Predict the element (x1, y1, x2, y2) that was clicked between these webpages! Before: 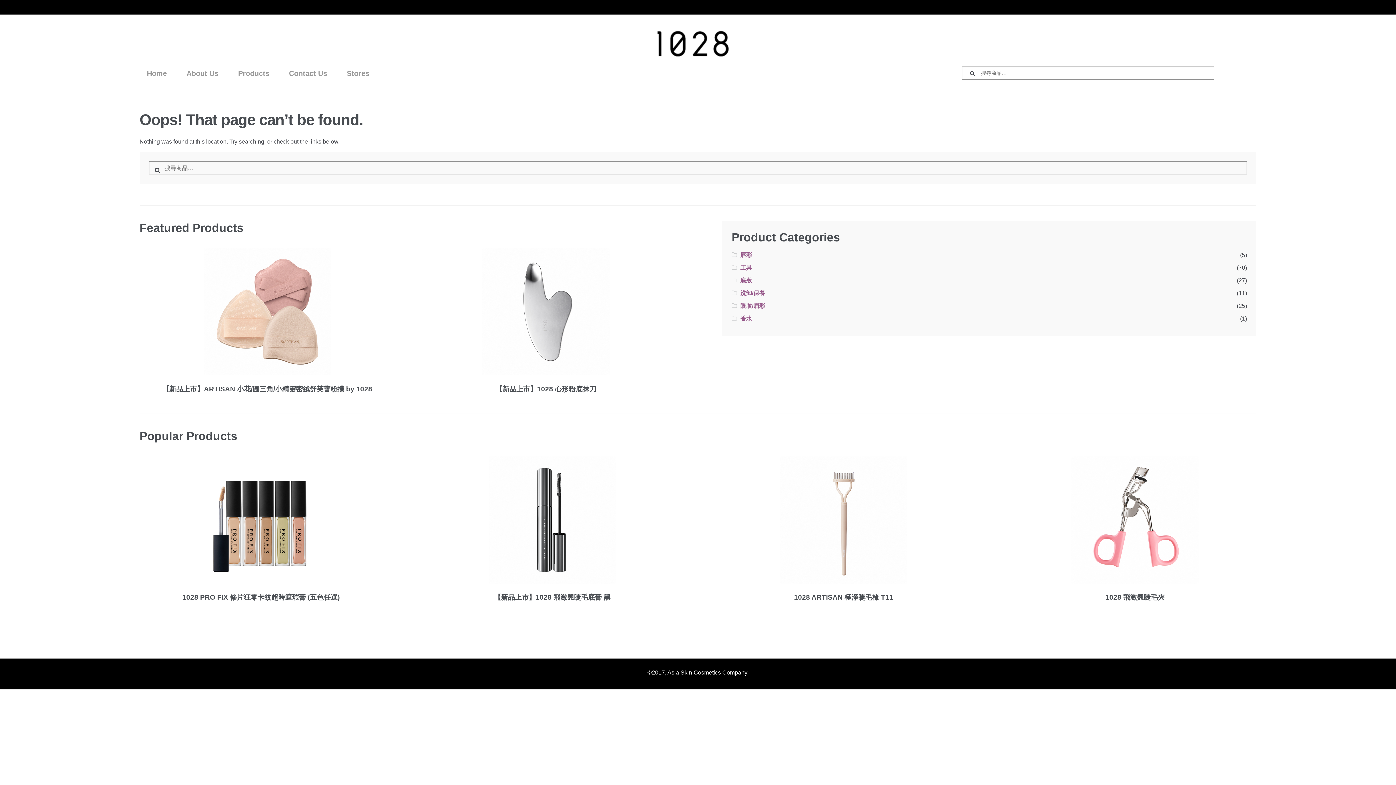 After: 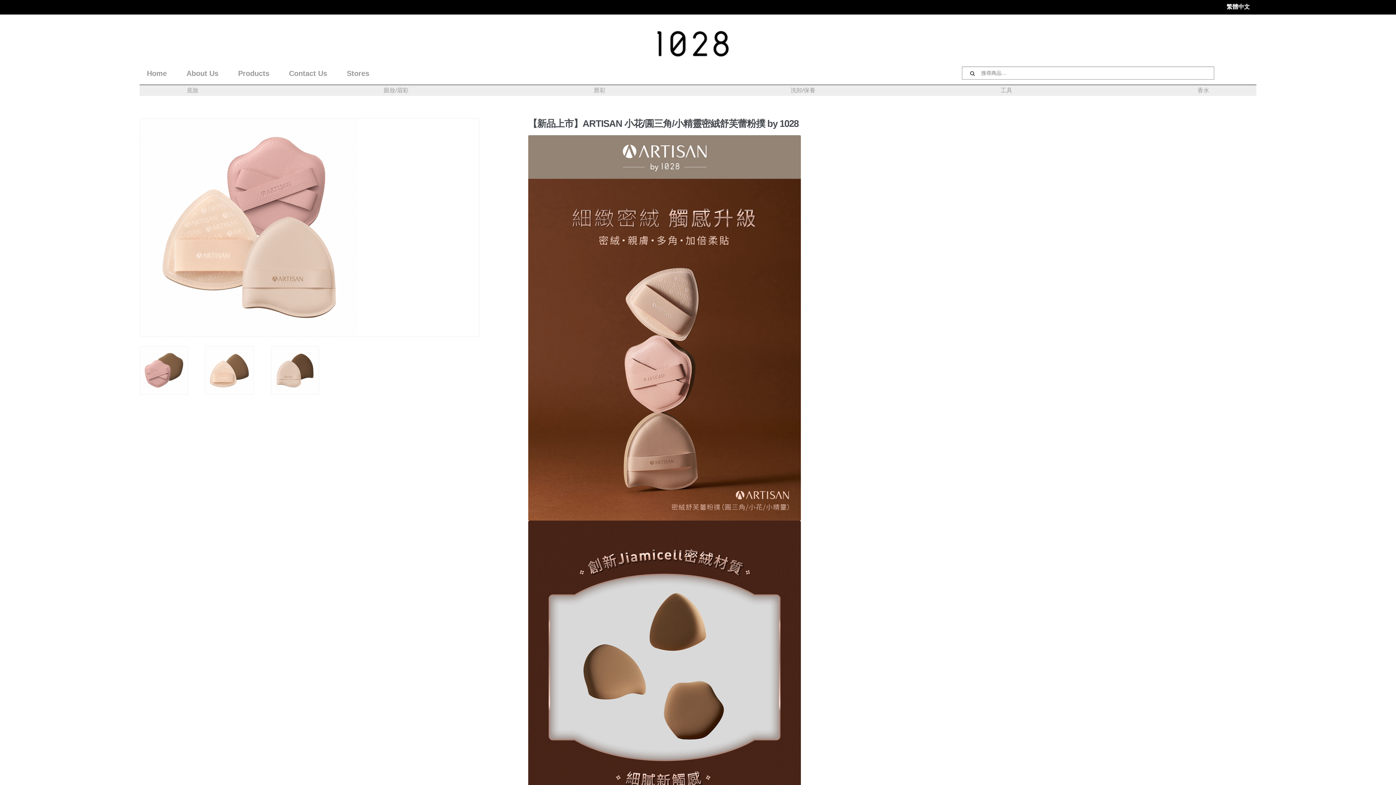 Action: bbox: (139, 248, 395, 394) label: 【新品上市】ARTISAN 小花/㘣三角/小精靈密絨舒芙蕾粉撲 by 1028